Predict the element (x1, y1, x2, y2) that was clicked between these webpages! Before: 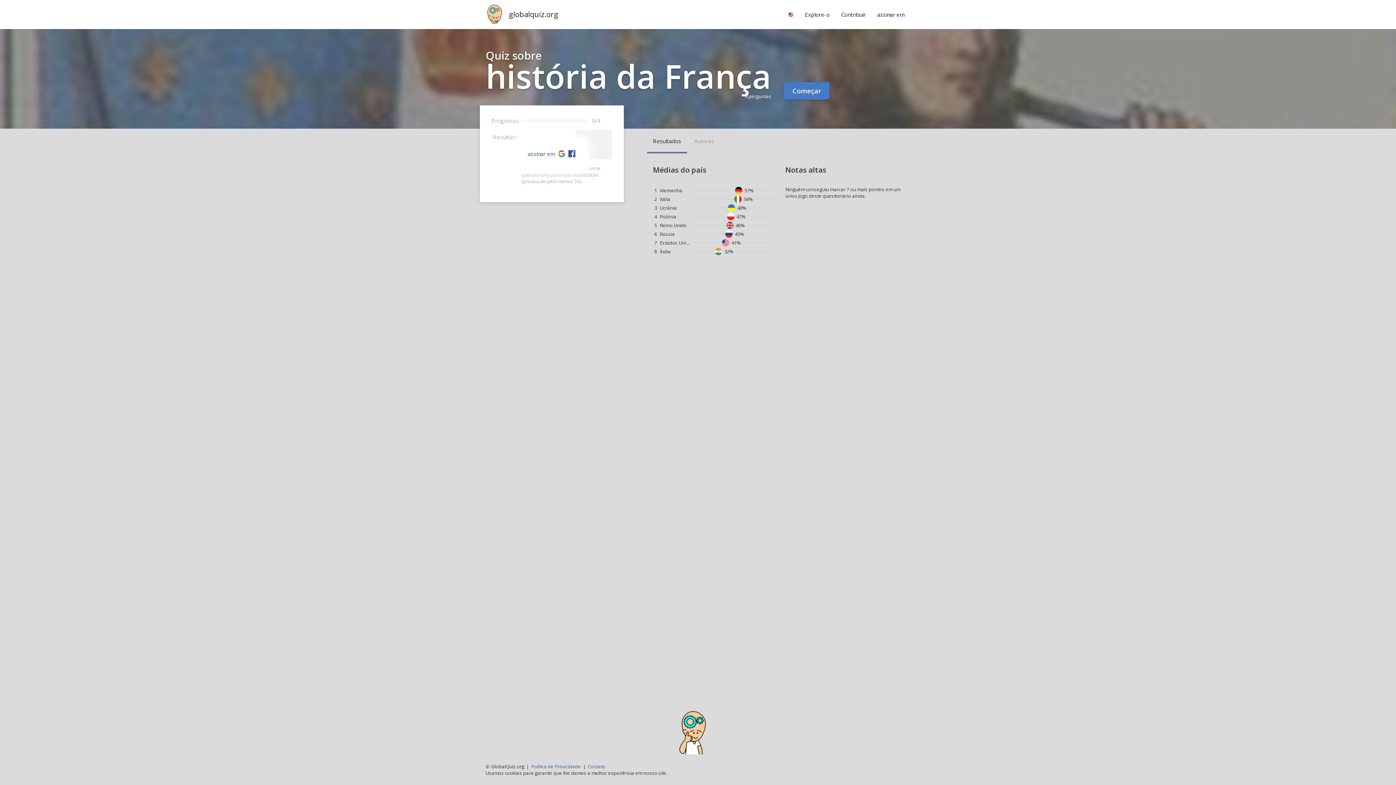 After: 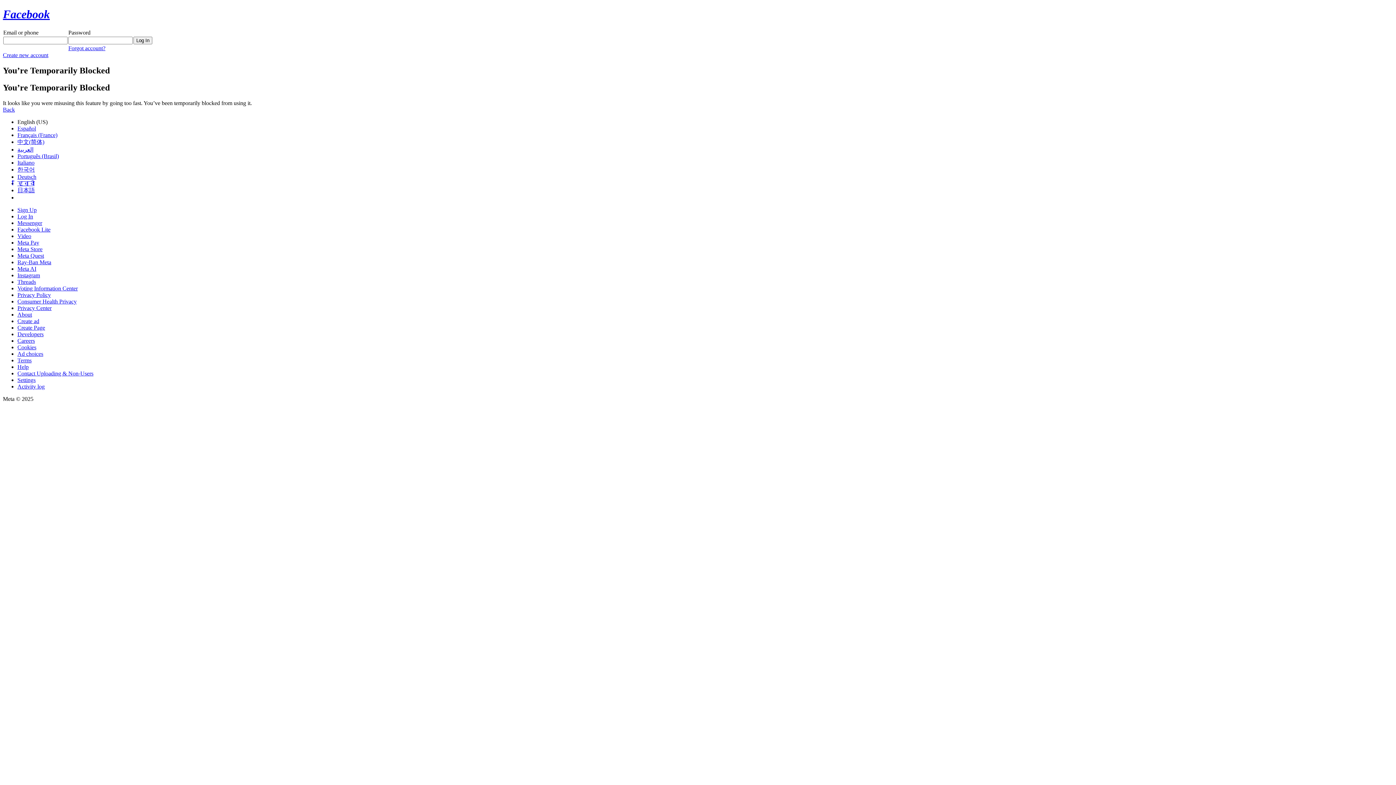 Action: bbox: (567, 149, 576, 158)